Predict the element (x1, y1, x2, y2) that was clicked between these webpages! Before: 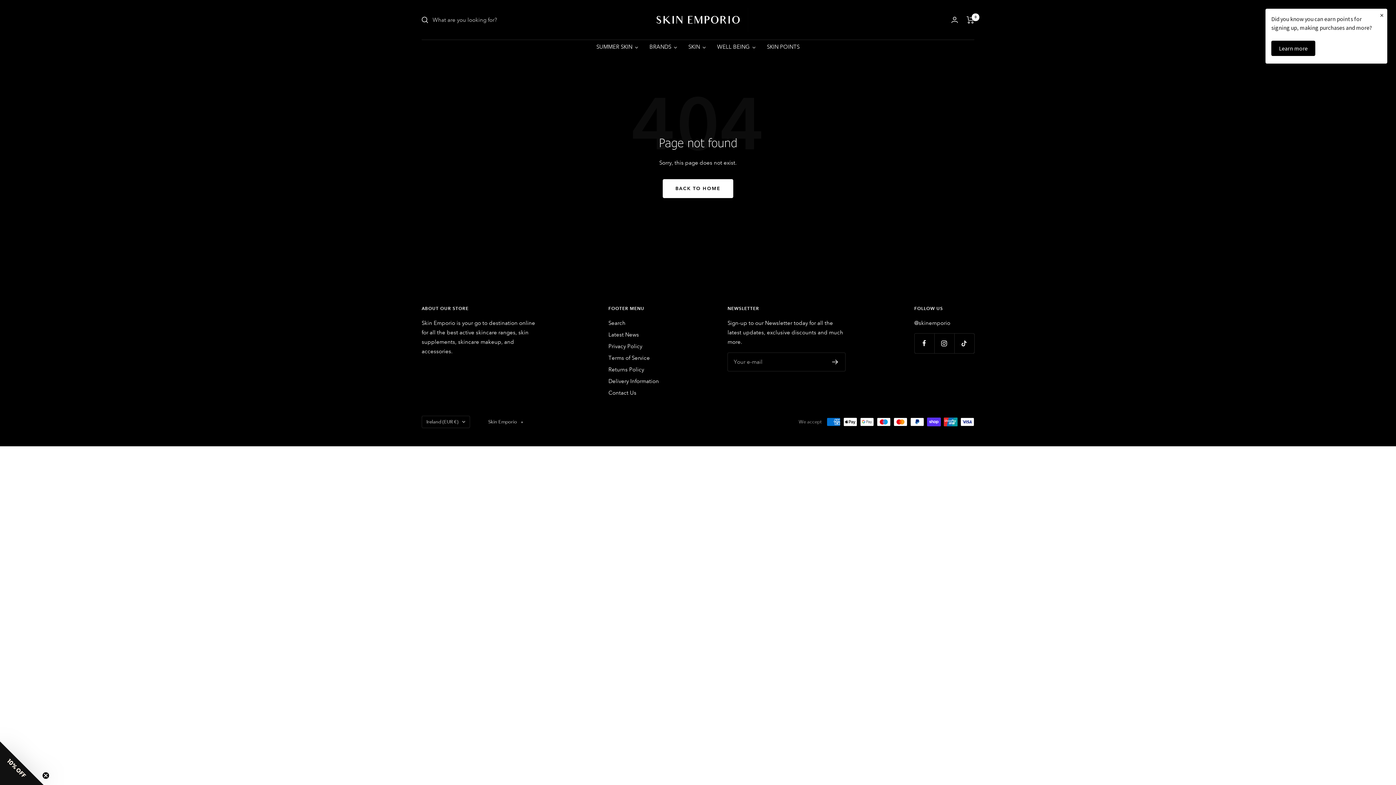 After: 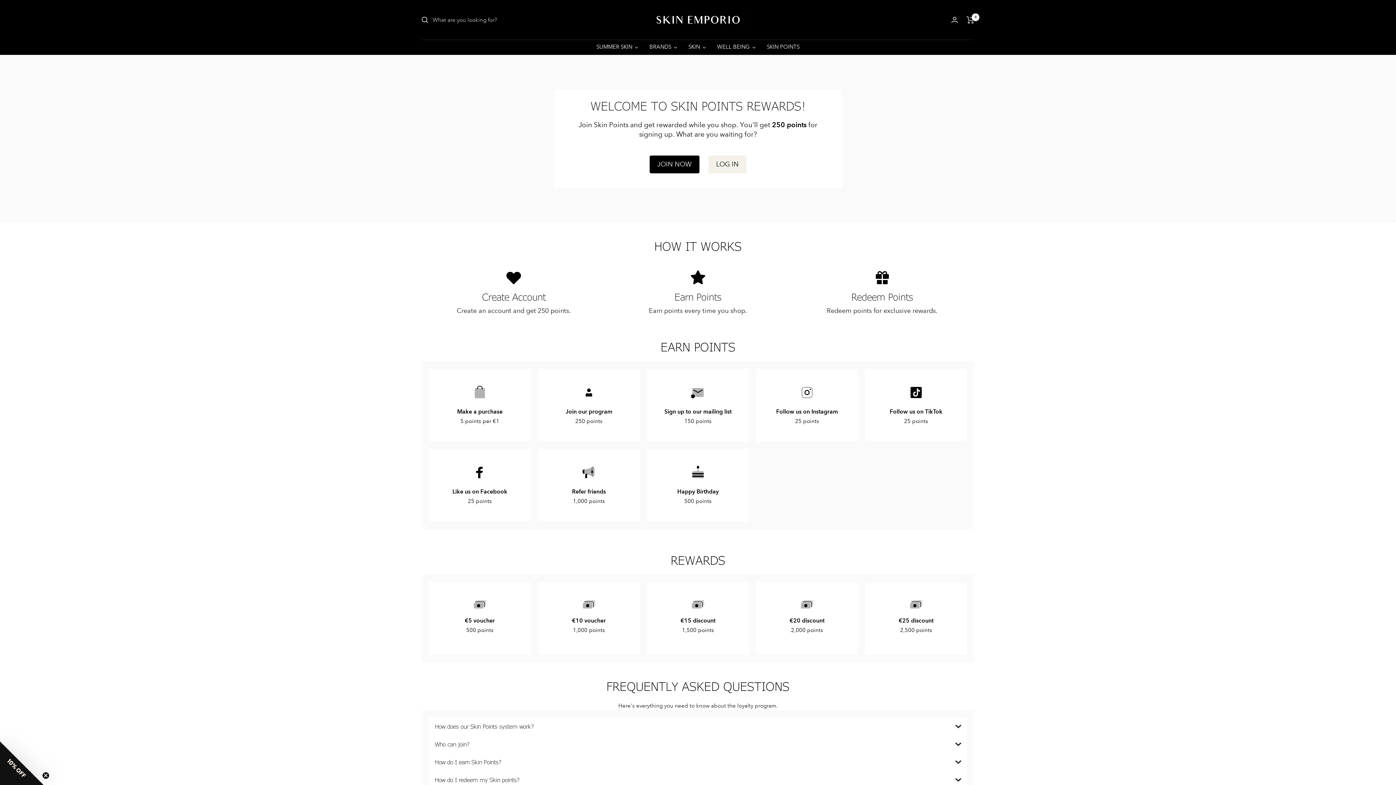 Action: label: Learn more bbox: (1271, 40, 1315, 56)